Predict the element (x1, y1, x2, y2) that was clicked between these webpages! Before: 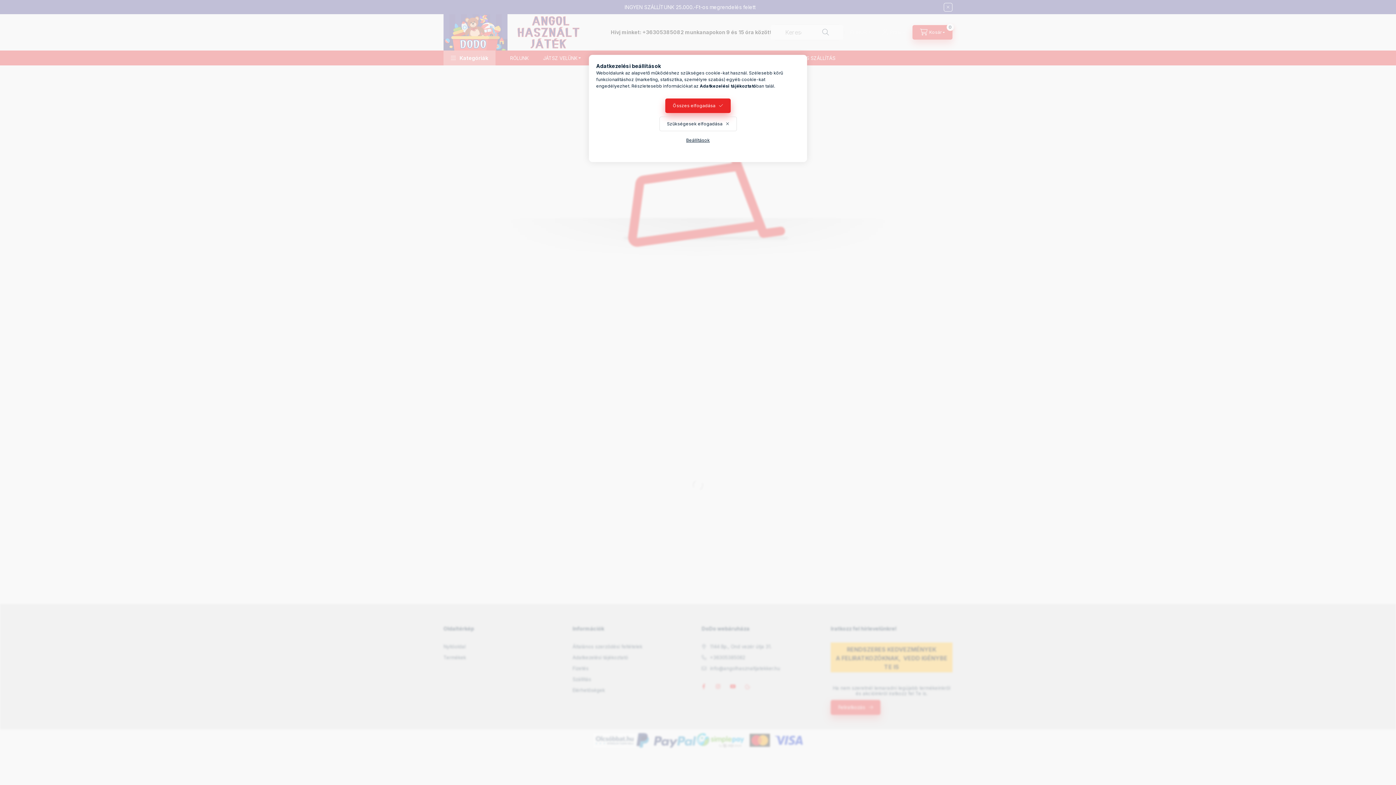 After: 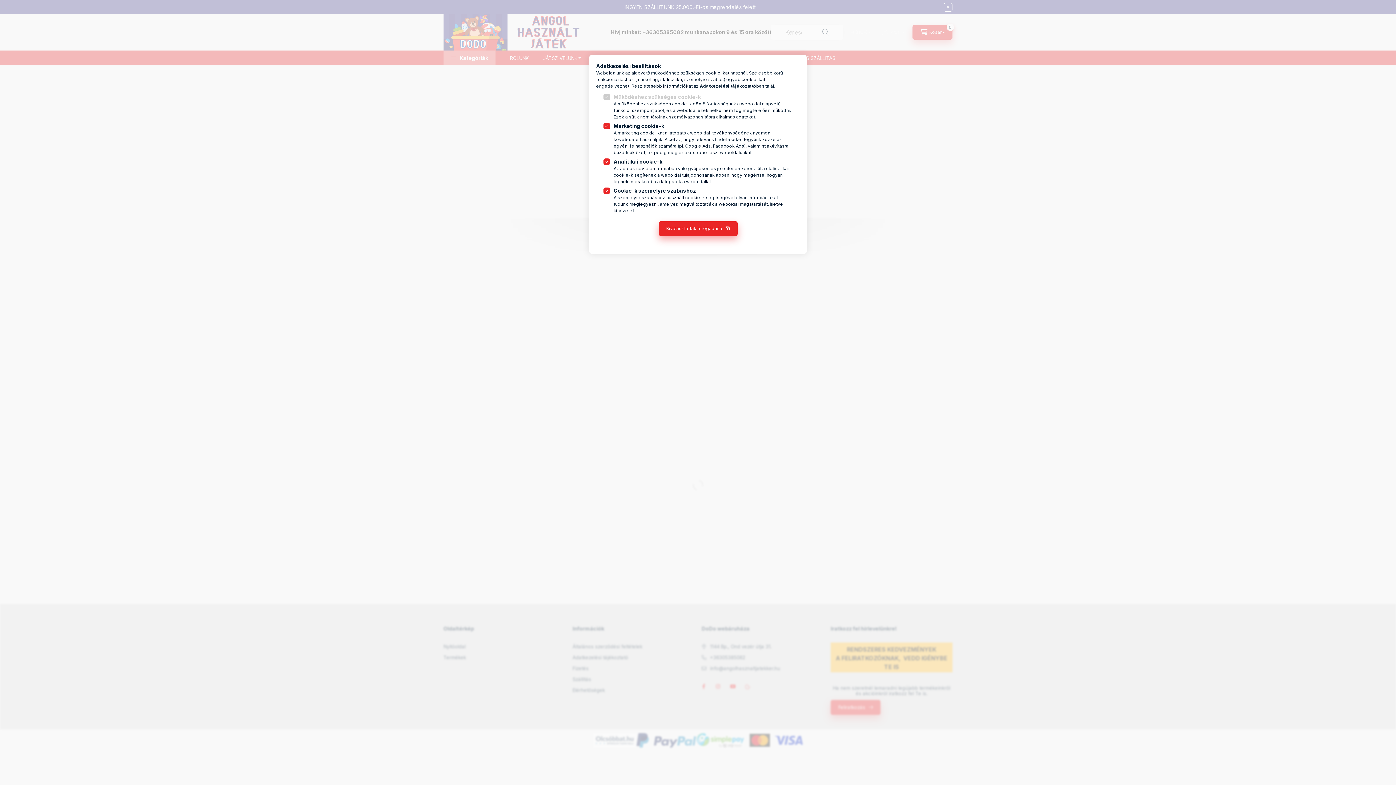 Action: bbox: (678, 133, 717, 147) label: Beállítások